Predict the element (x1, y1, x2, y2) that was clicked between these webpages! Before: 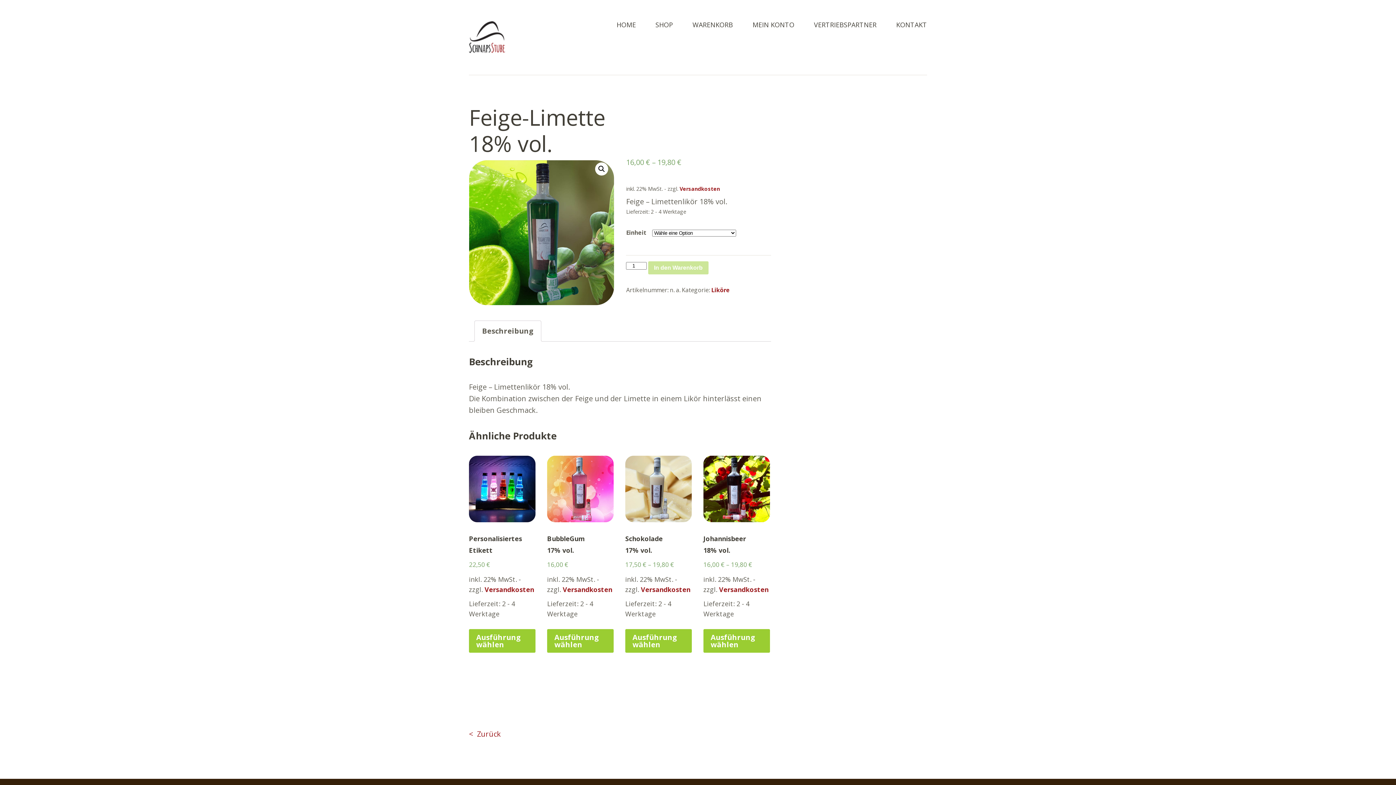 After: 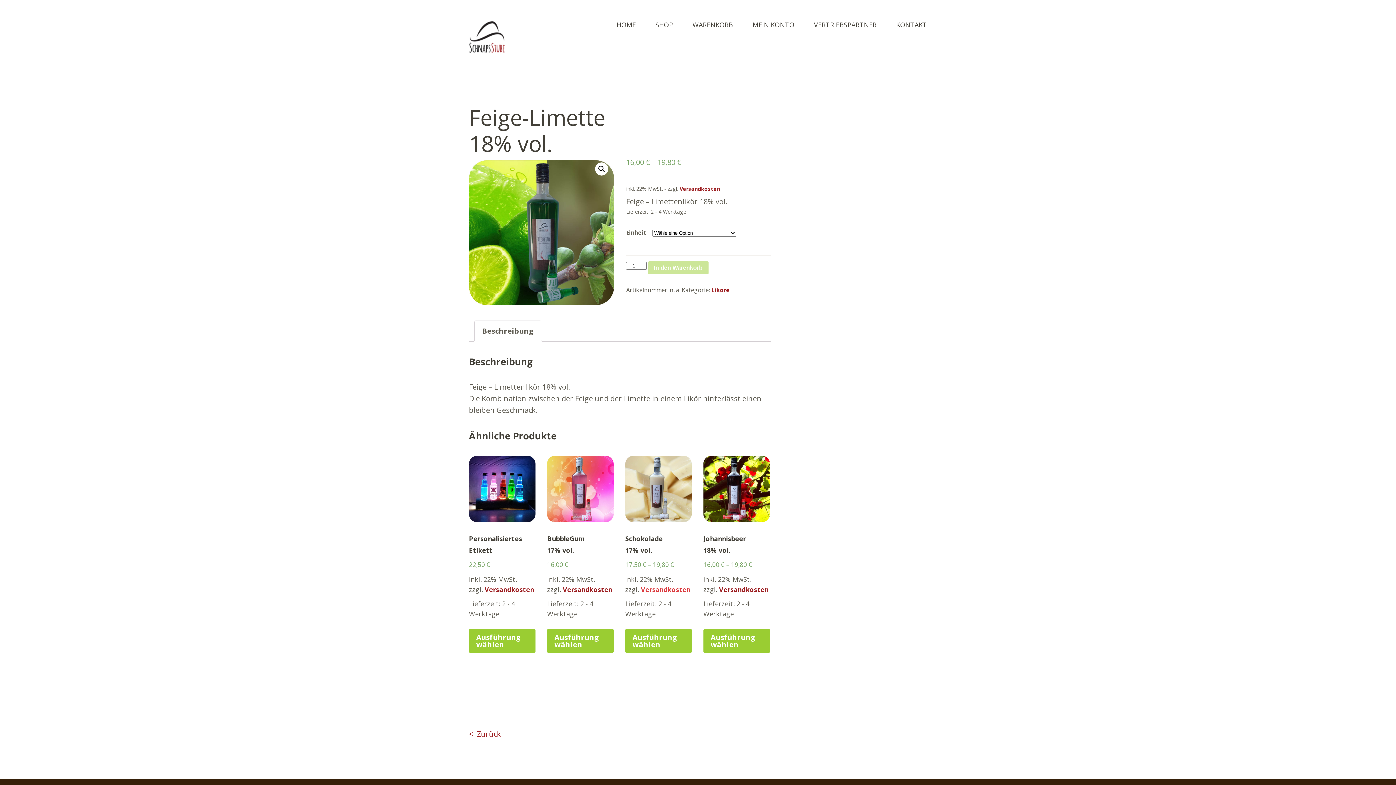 Action: bbox: (641, 585, 690, 594) label: Versandkosten